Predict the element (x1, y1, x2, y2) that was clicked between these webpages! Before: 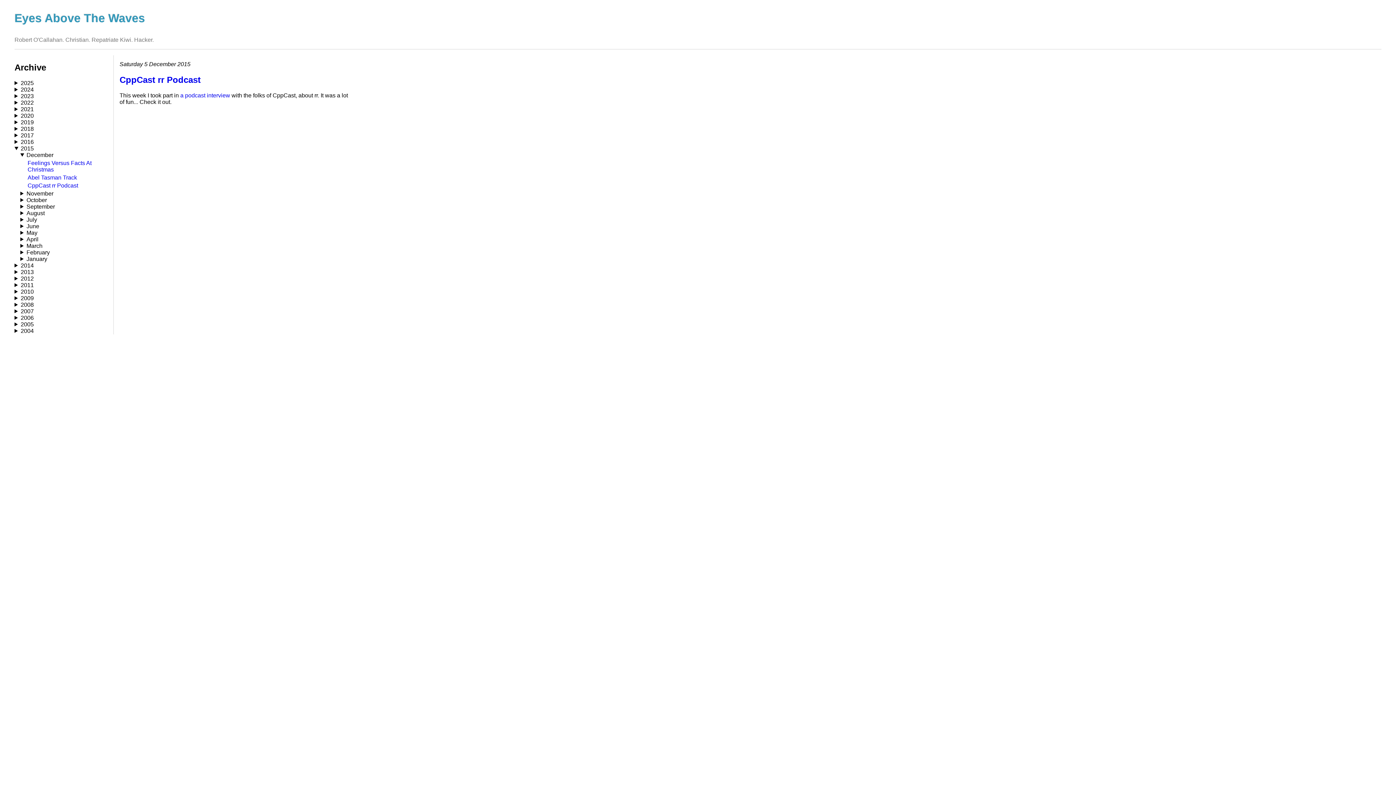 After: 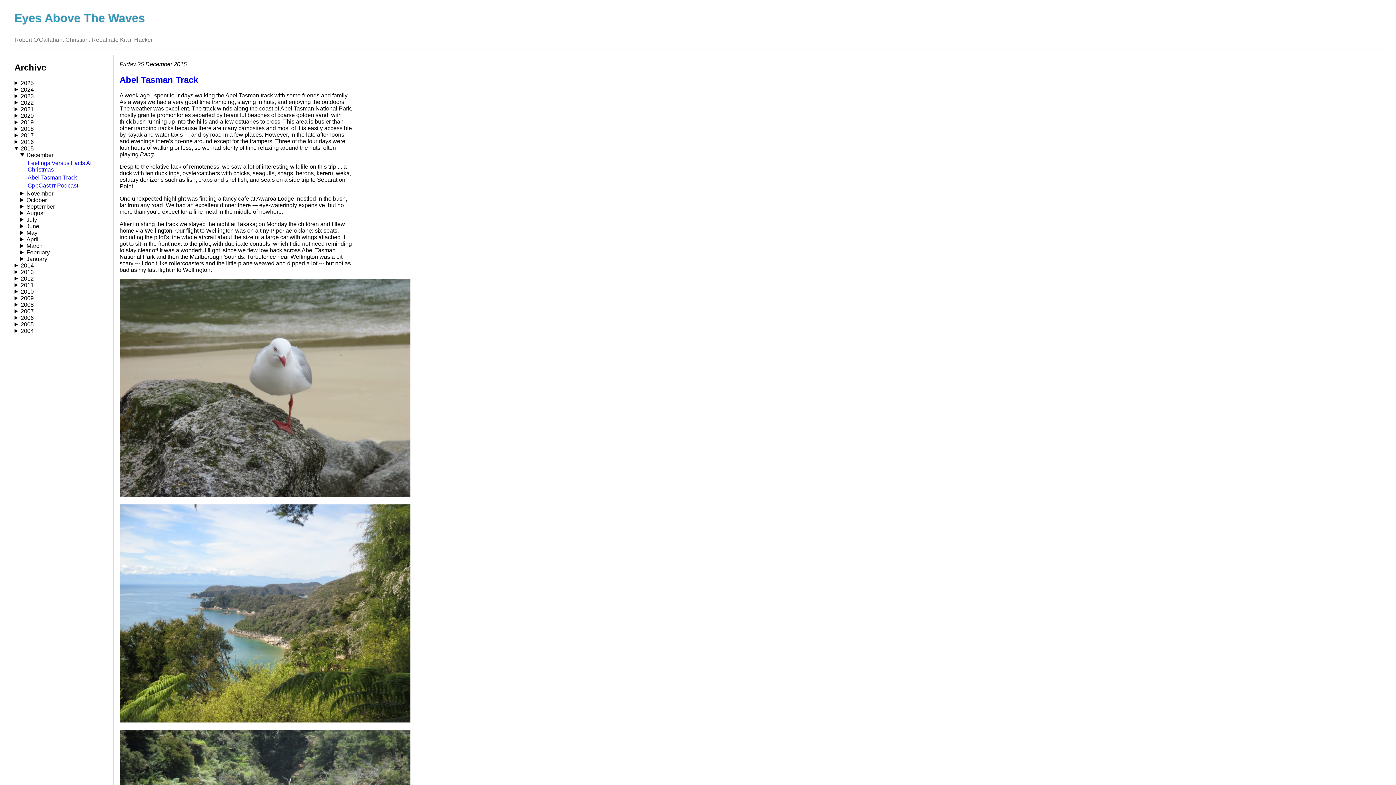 Action: label: Abel Tasman Track bbox: (27, 174, 77, 180)